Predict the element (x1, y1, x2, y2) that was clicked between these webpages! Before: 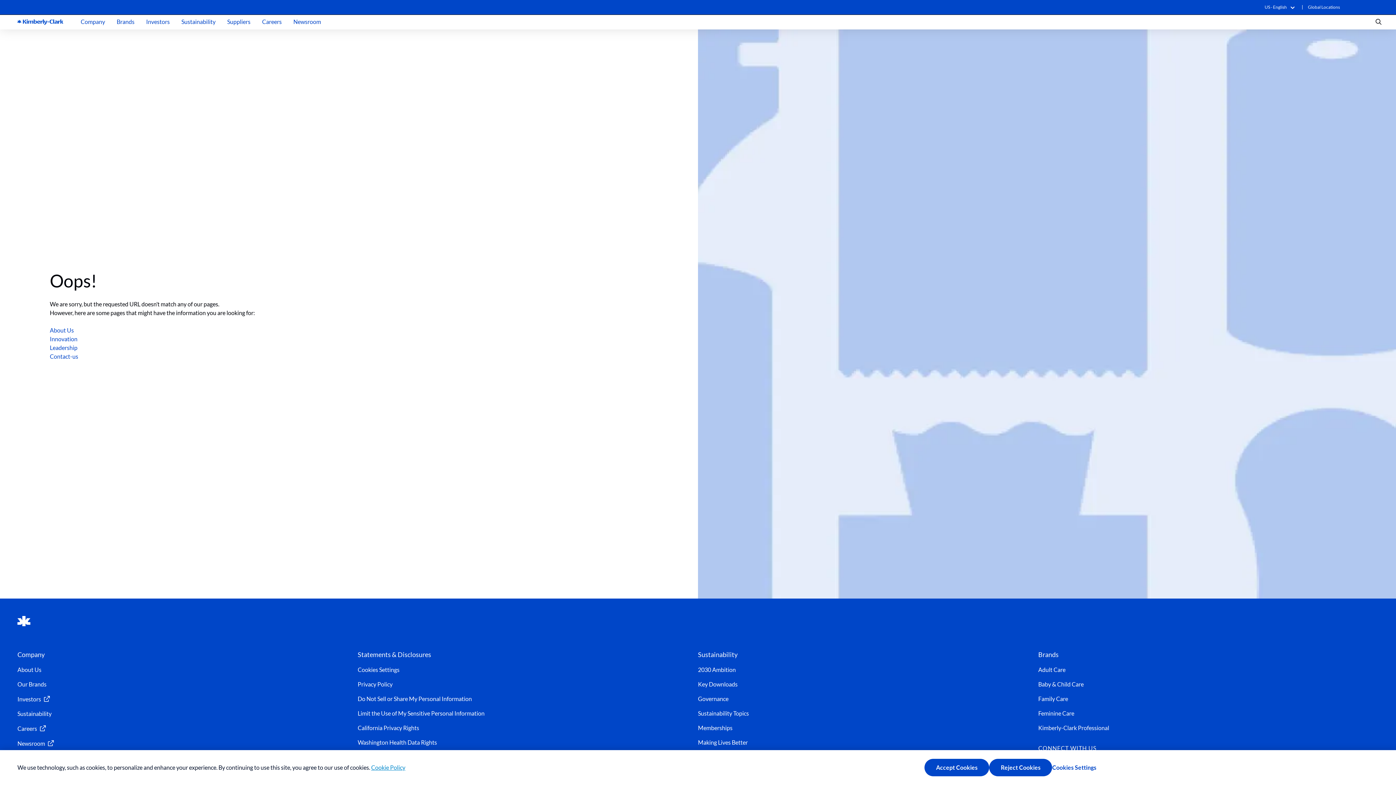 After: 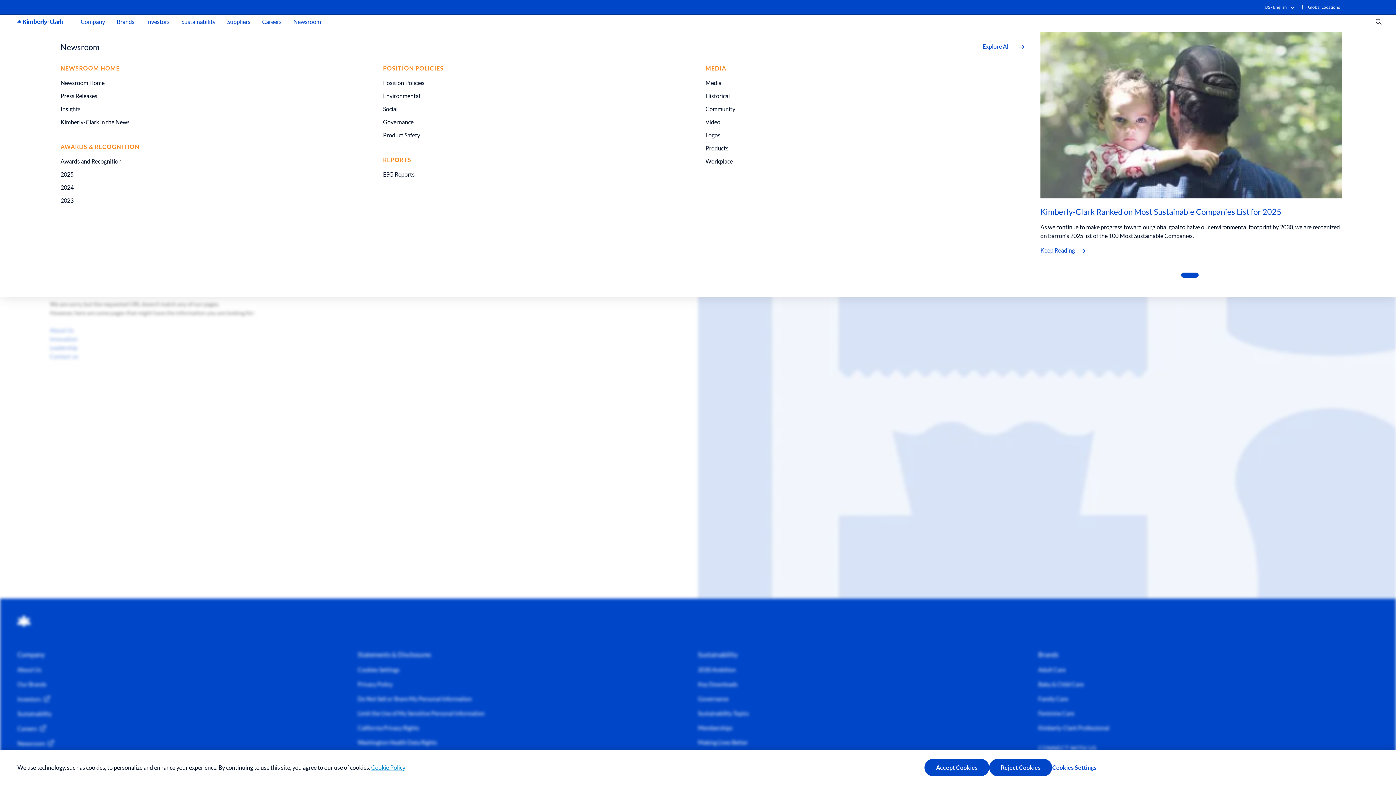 Action: bbox: (293, 16, 321, 28) label: Newsroom